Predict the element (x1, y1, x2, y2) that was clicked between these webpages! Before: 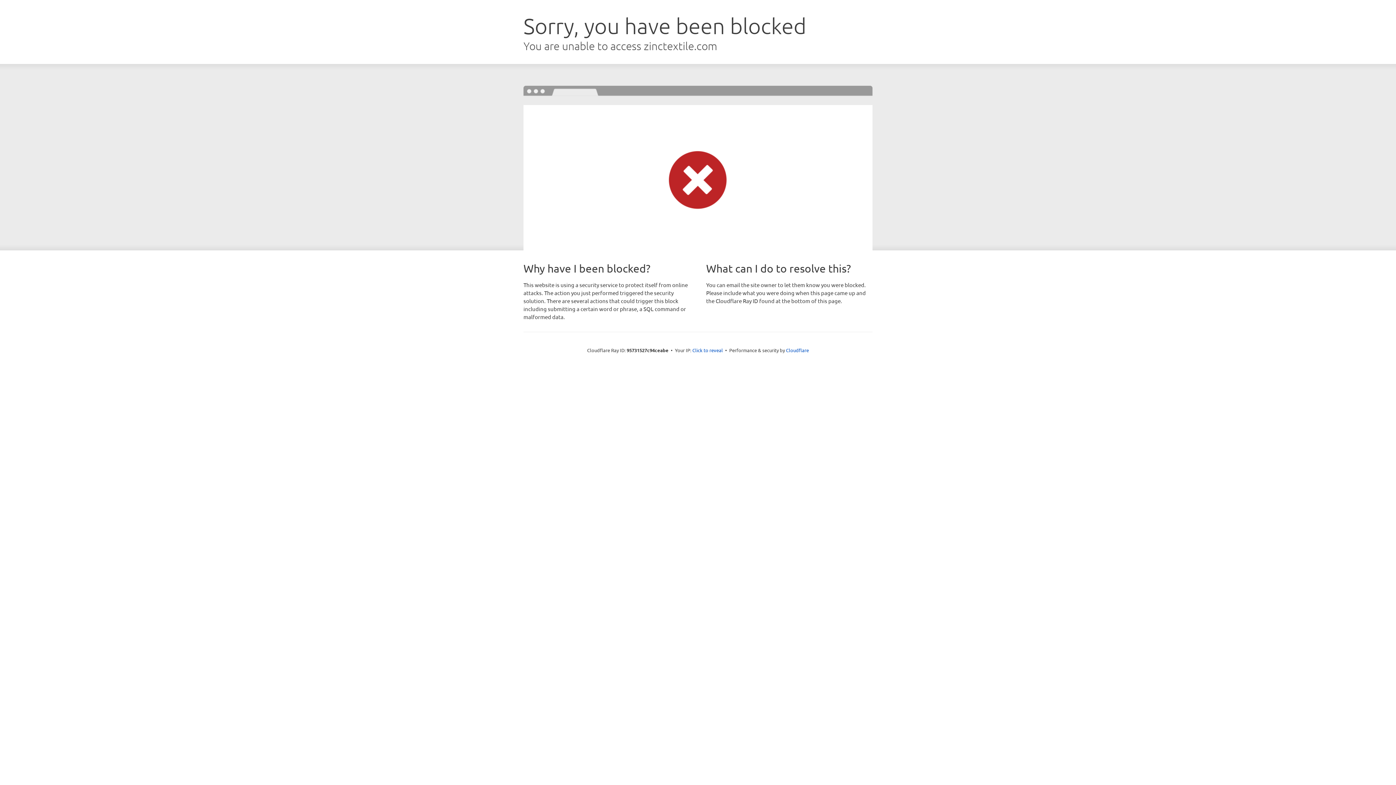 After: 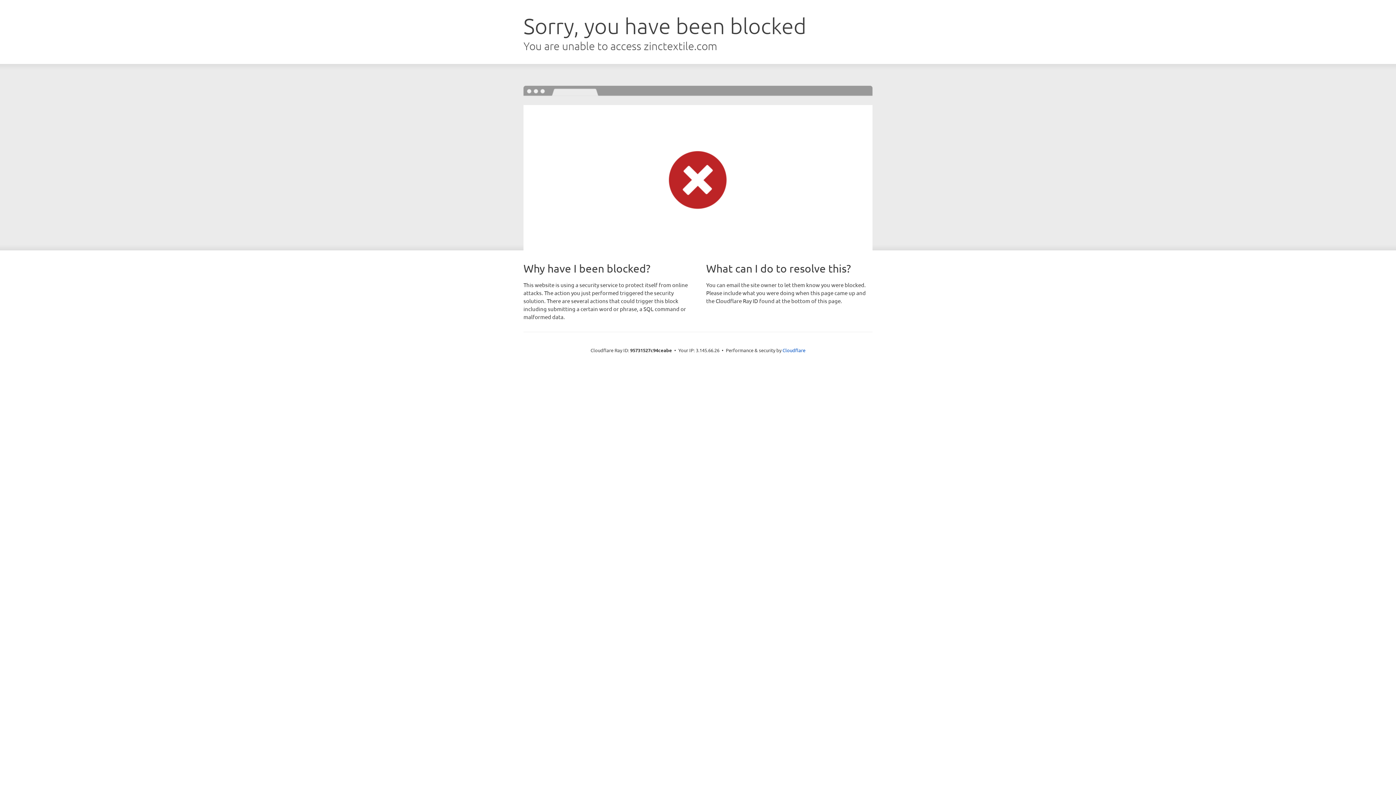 Action: bbox: (692, 346, 723, 353) label: Click to reveal